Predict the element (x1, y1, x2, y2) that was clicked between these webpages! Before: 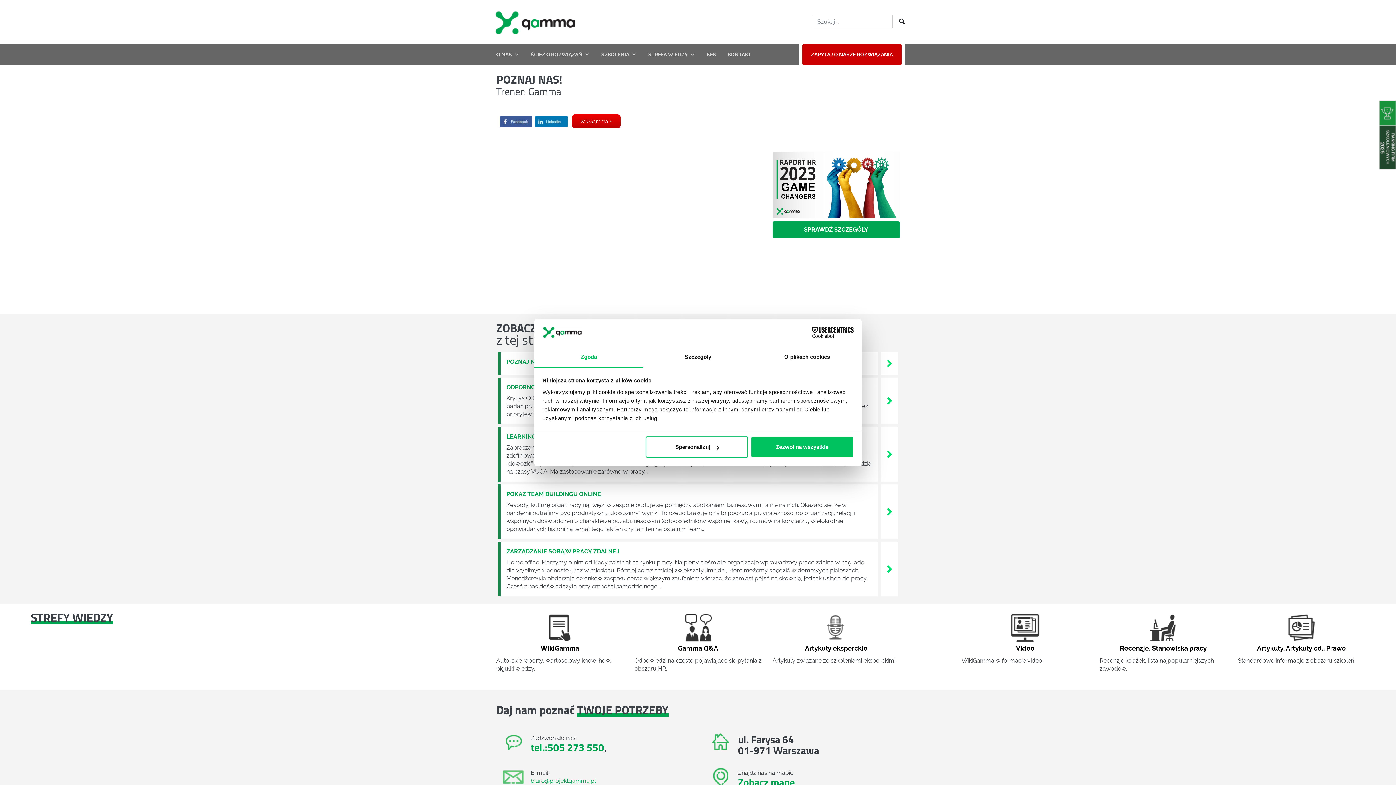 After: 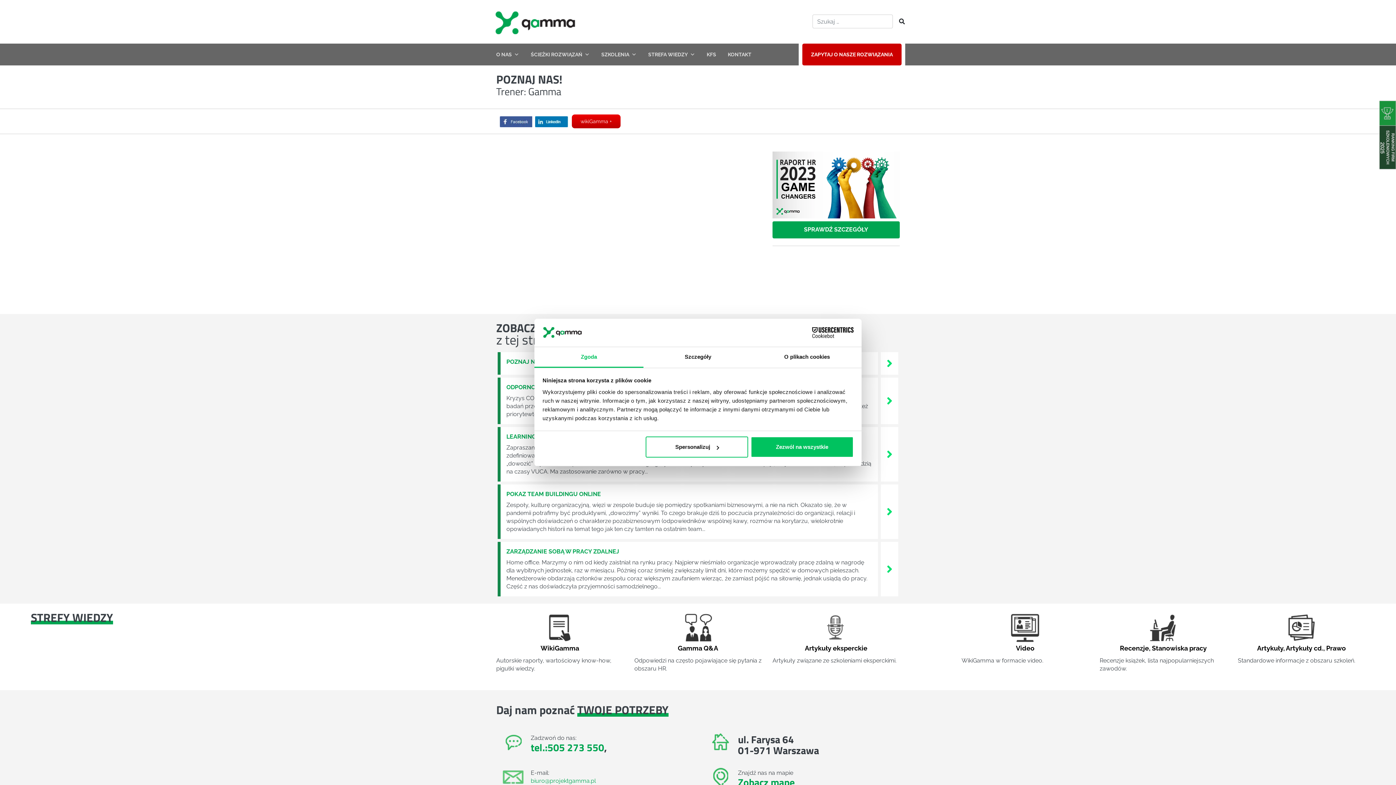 Action: label: POZNAJ NAS! bbox: (506, 358, 544, 365)